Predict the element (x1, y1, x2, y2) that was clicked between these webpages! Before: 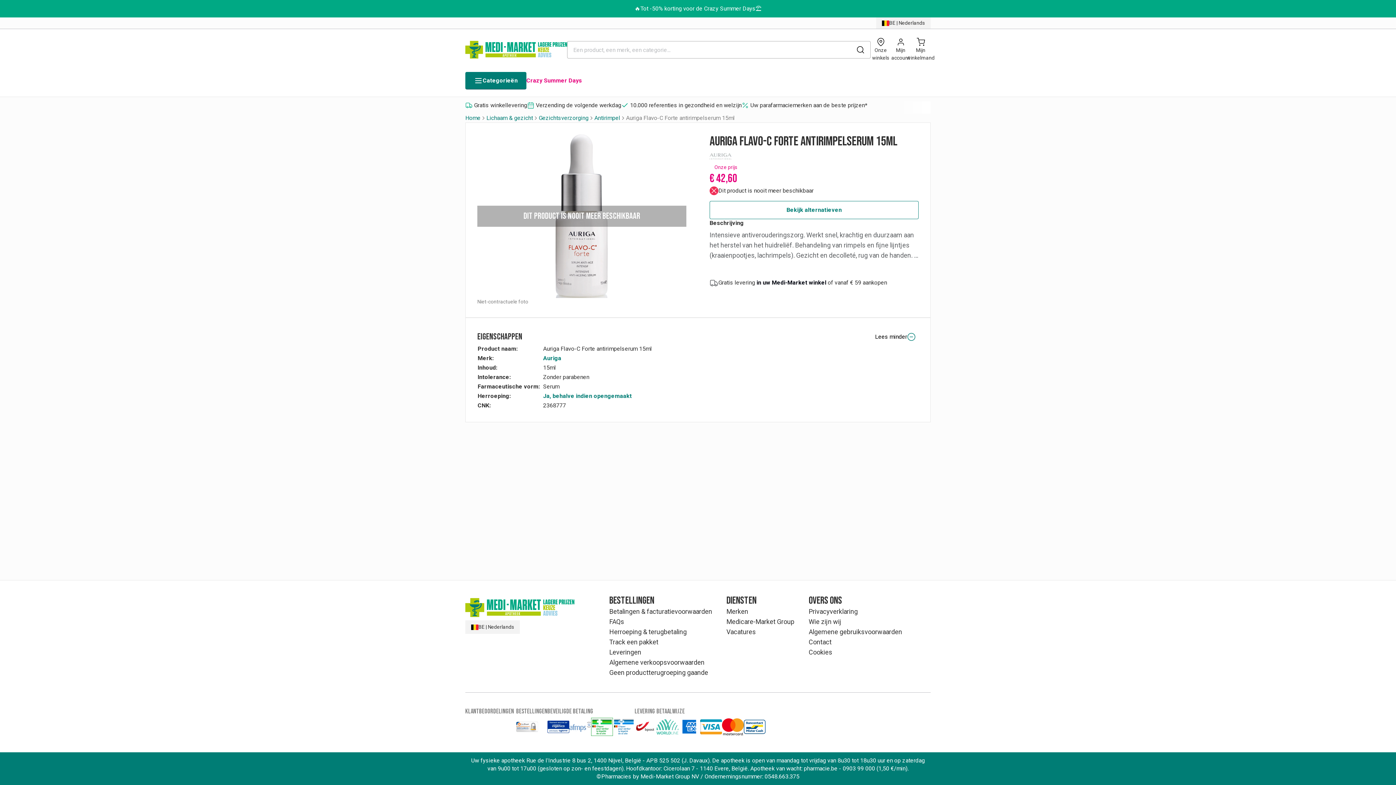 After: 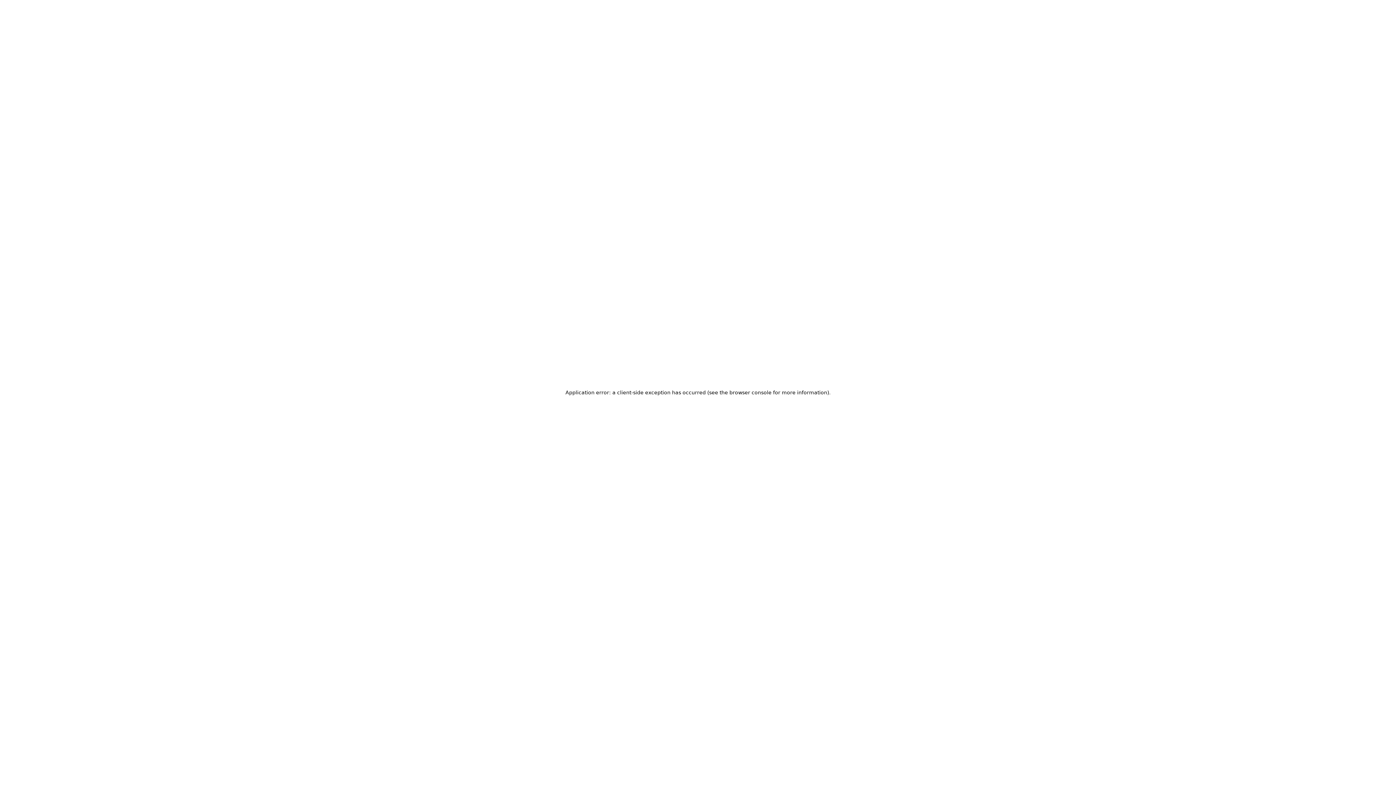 Action: label: Track een pakket bbox: (609, 637, 726, 647)